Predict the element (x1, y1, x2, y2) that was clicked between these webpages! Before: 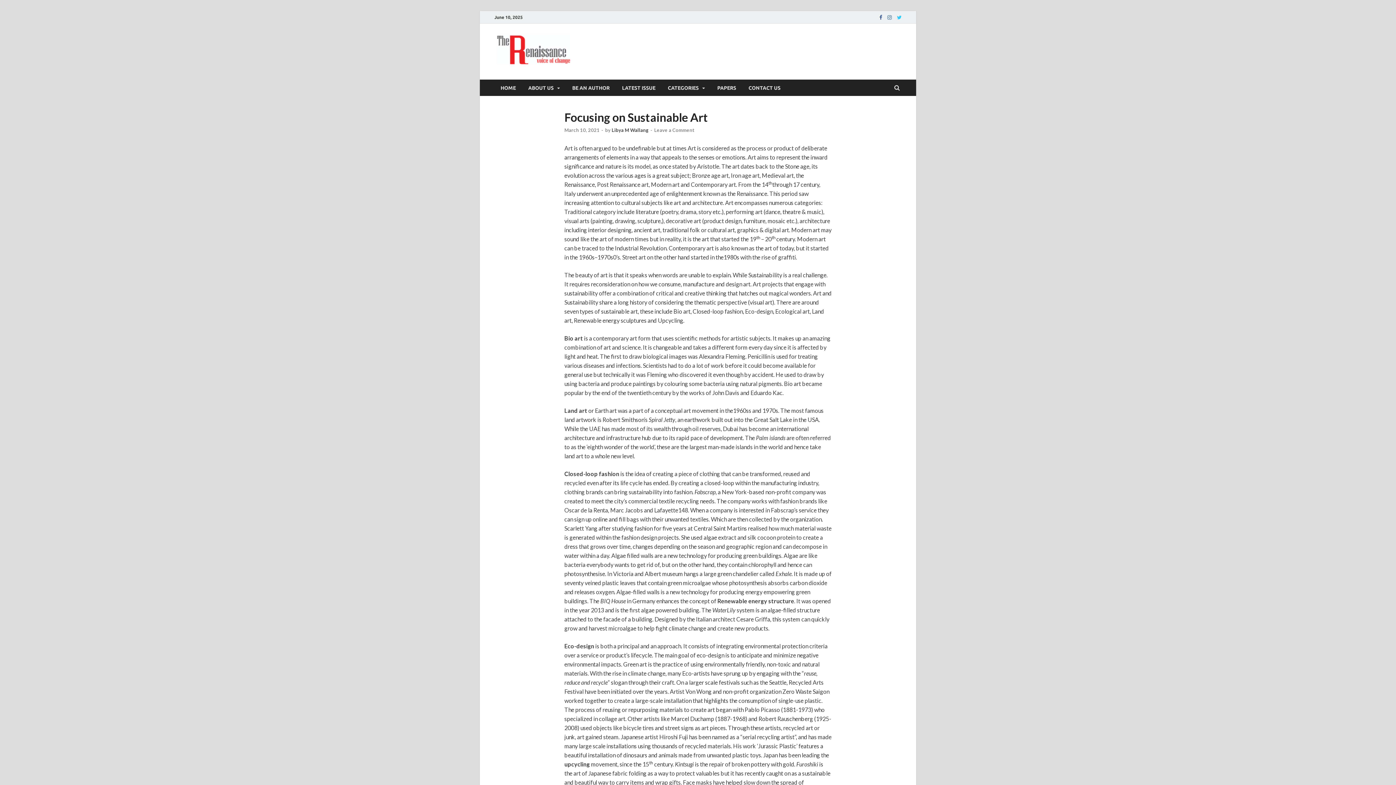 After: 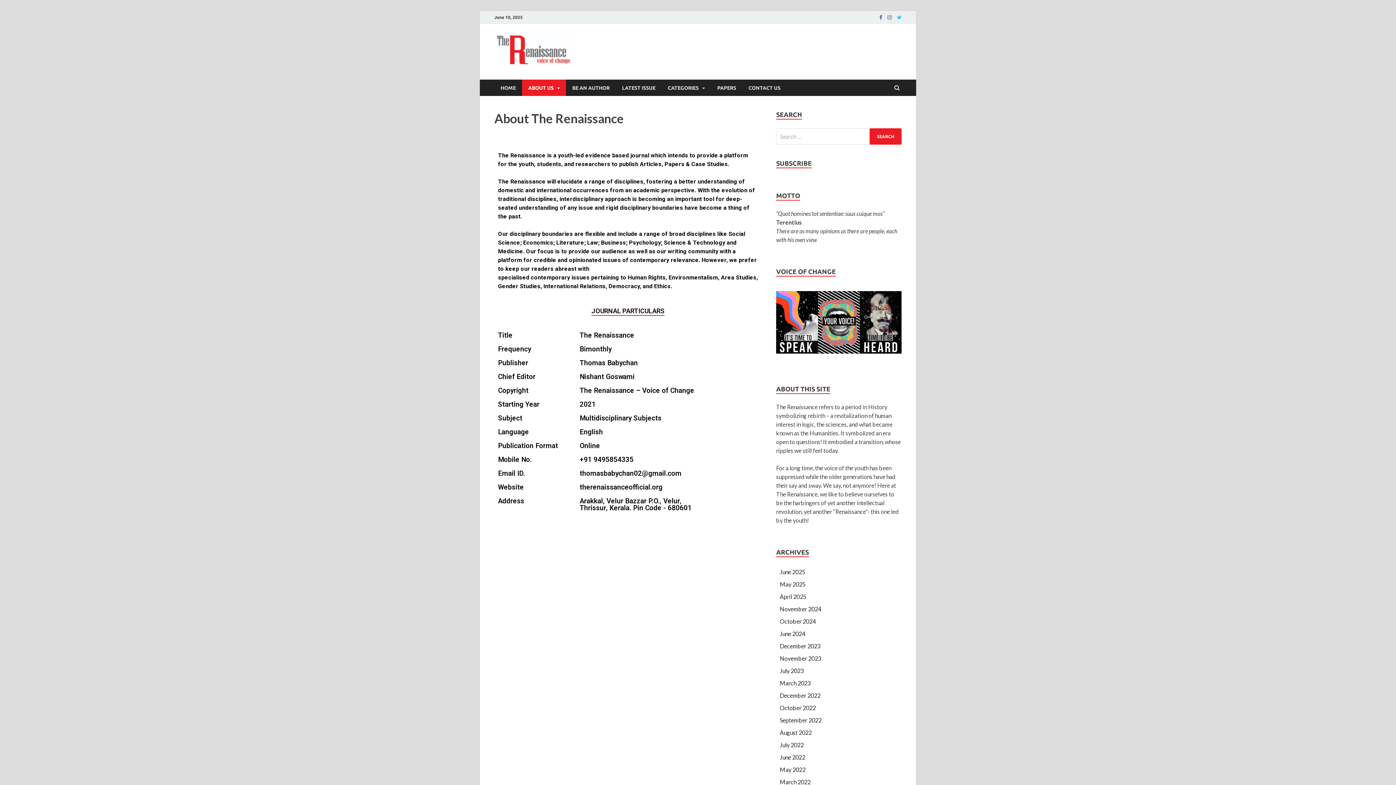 Action: bbox: (522, 79, 566, 96) label: ABOUT US